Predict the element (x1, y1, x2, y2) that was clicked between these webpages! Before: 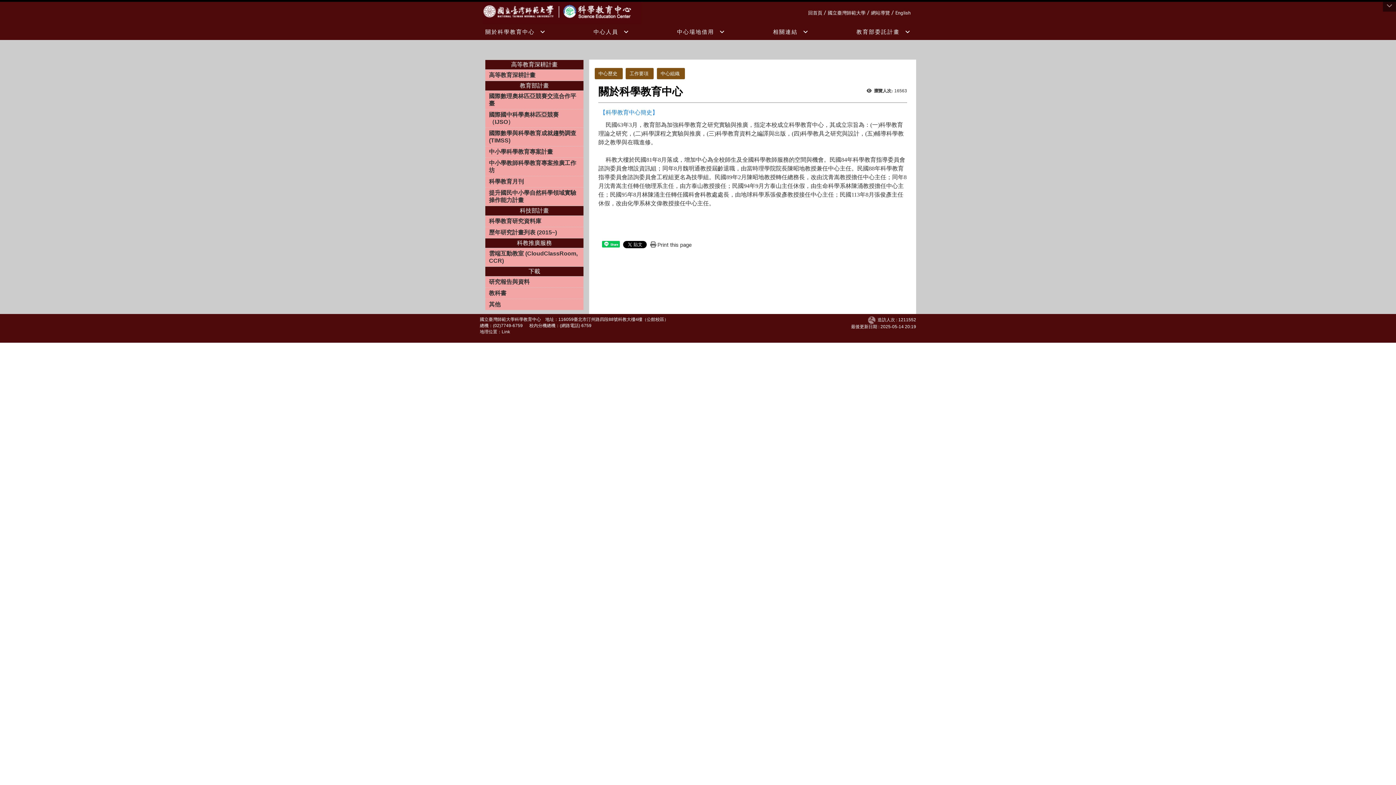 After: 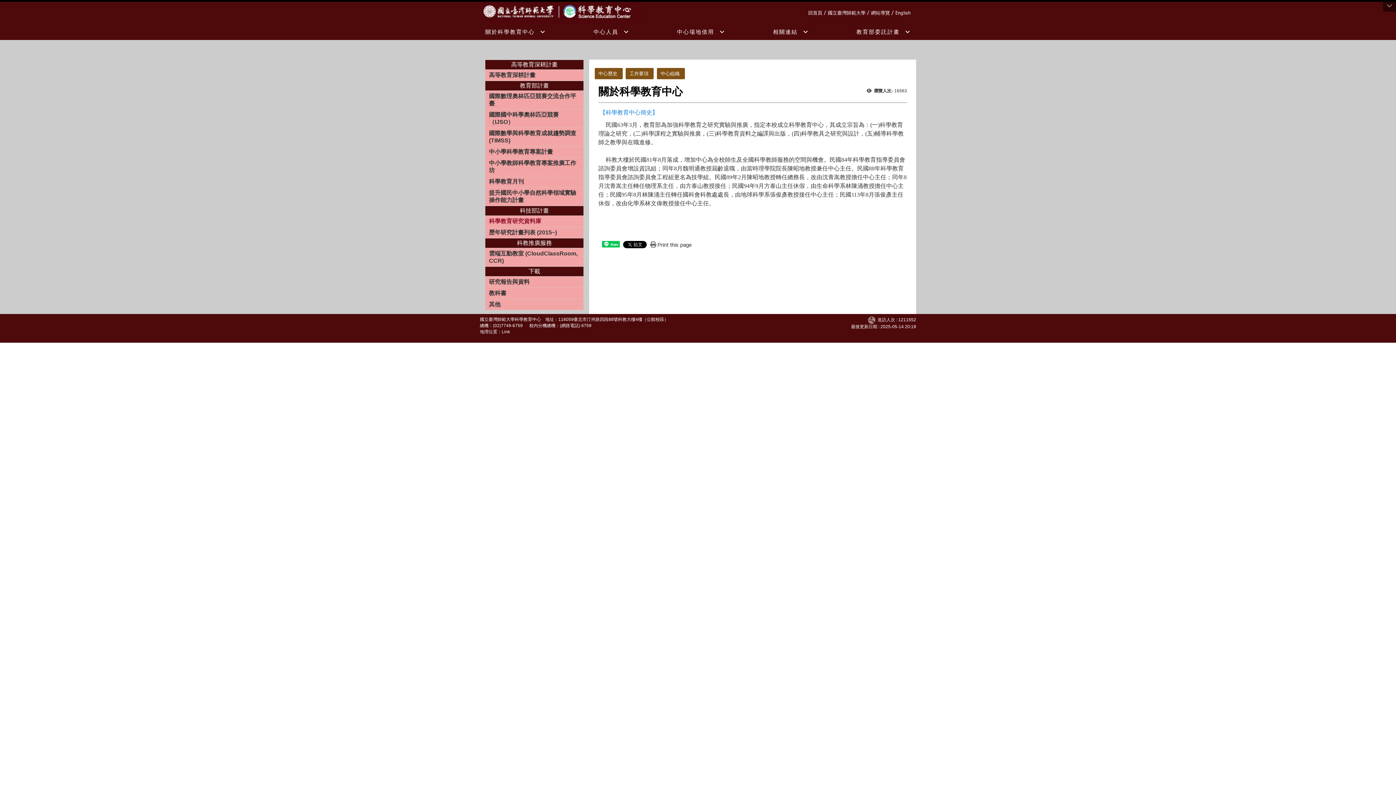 Action: label: 科學教育研究資料庫 bbox: (489, 217, 541, 225)